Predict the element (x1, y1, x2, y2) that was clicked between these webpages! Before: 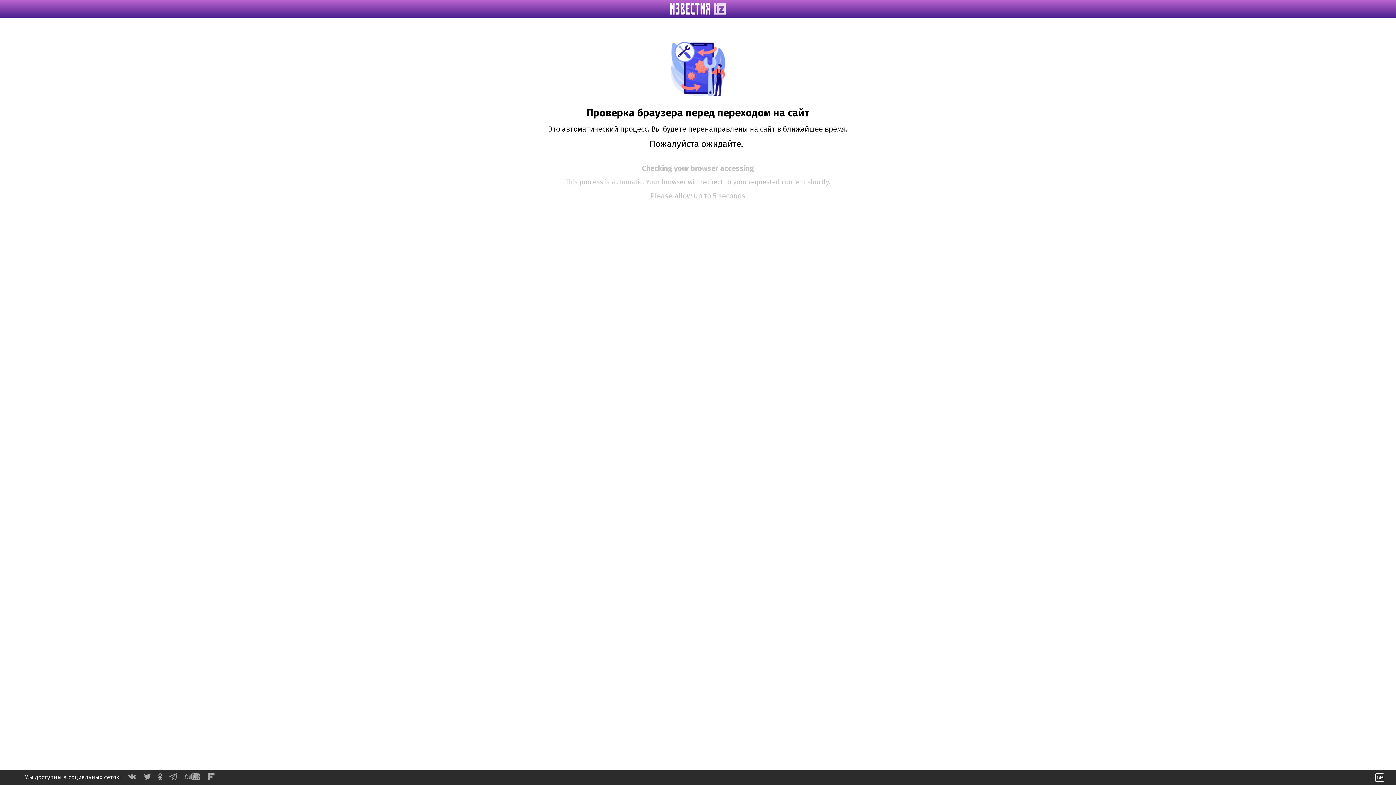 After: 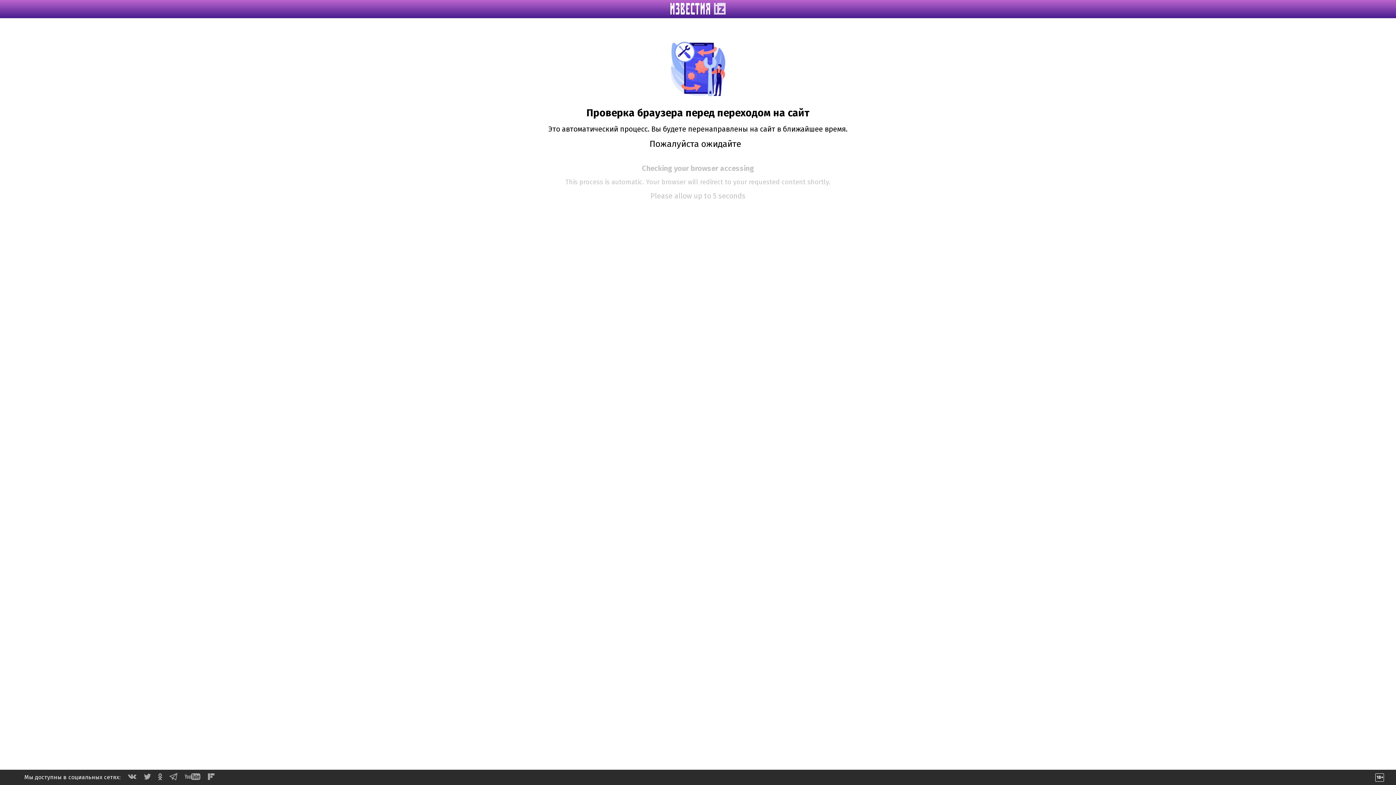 Action: bbox: (208, 774, 214, 781)